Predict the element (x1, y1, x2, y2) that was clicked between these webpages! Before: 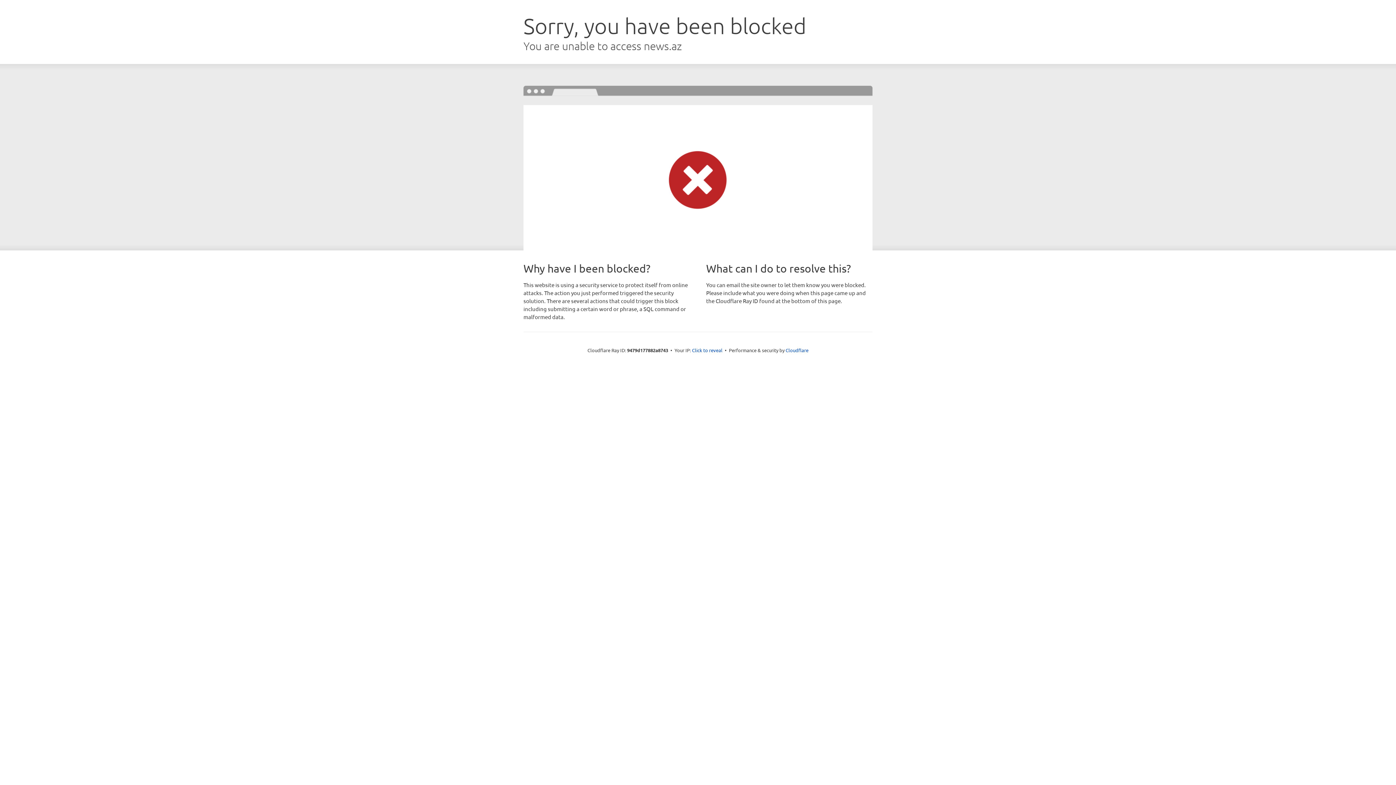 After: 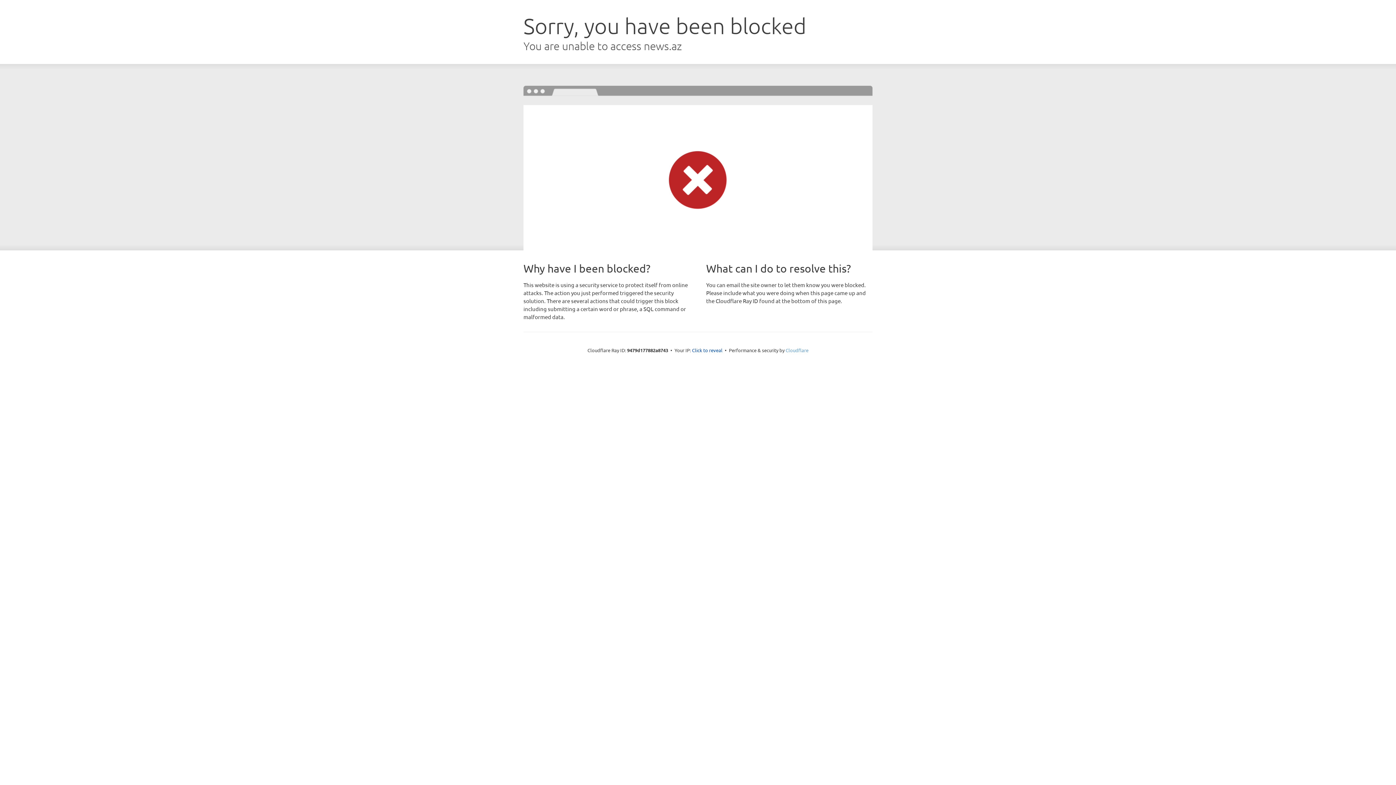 Action: bbox: (785, 347, 808, 353) label: Cloudflare